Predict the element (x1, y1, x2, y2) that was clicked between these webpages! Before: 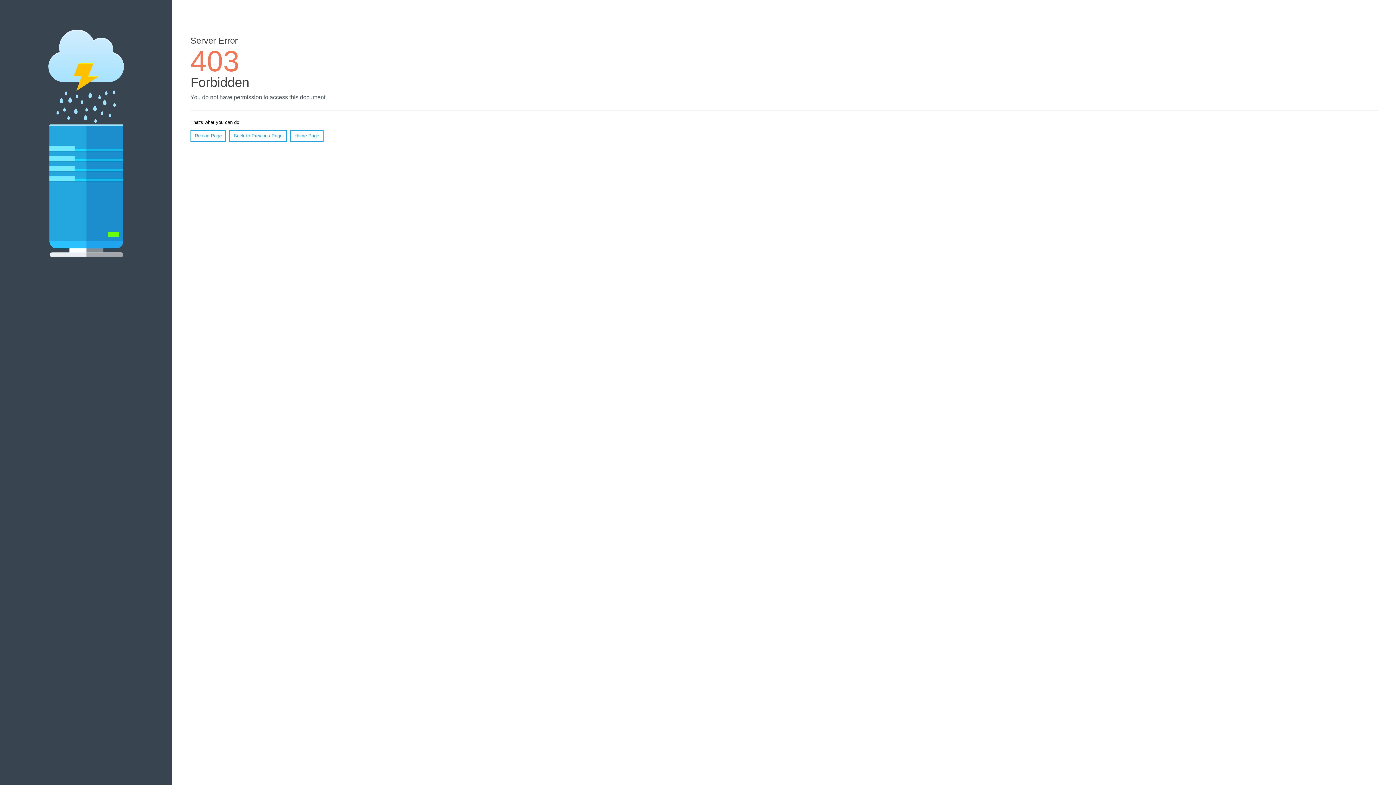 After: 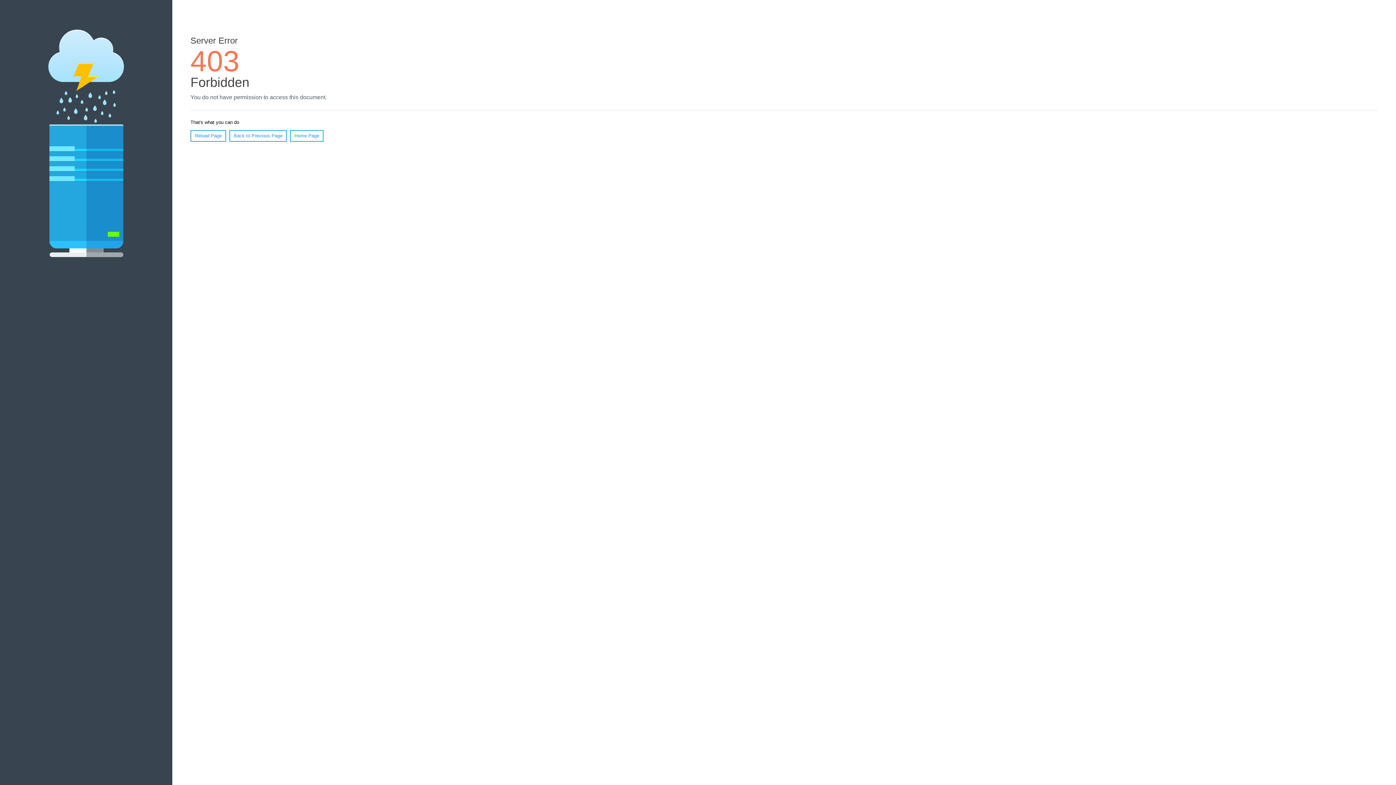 Action: bbox: (190, 130, 226, 141) label: Reload Page